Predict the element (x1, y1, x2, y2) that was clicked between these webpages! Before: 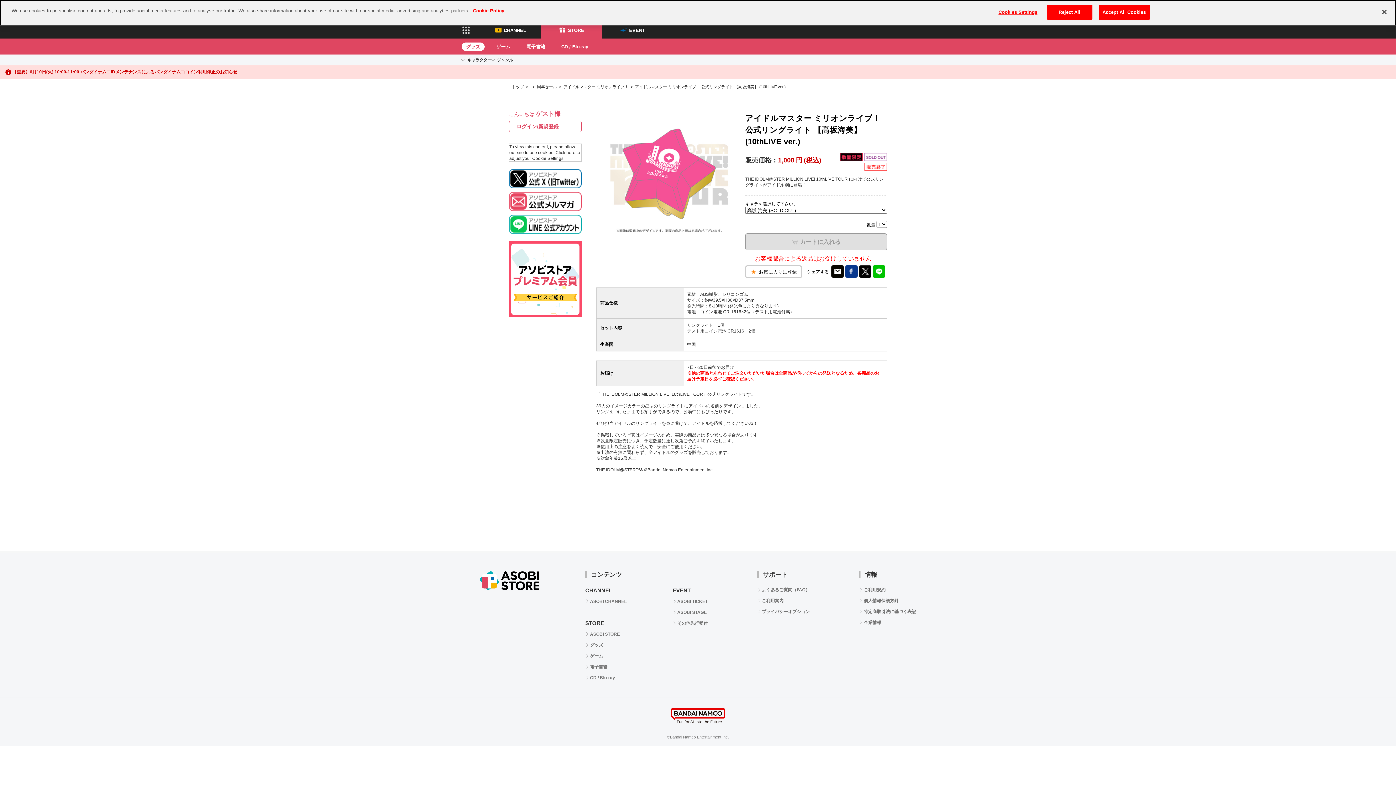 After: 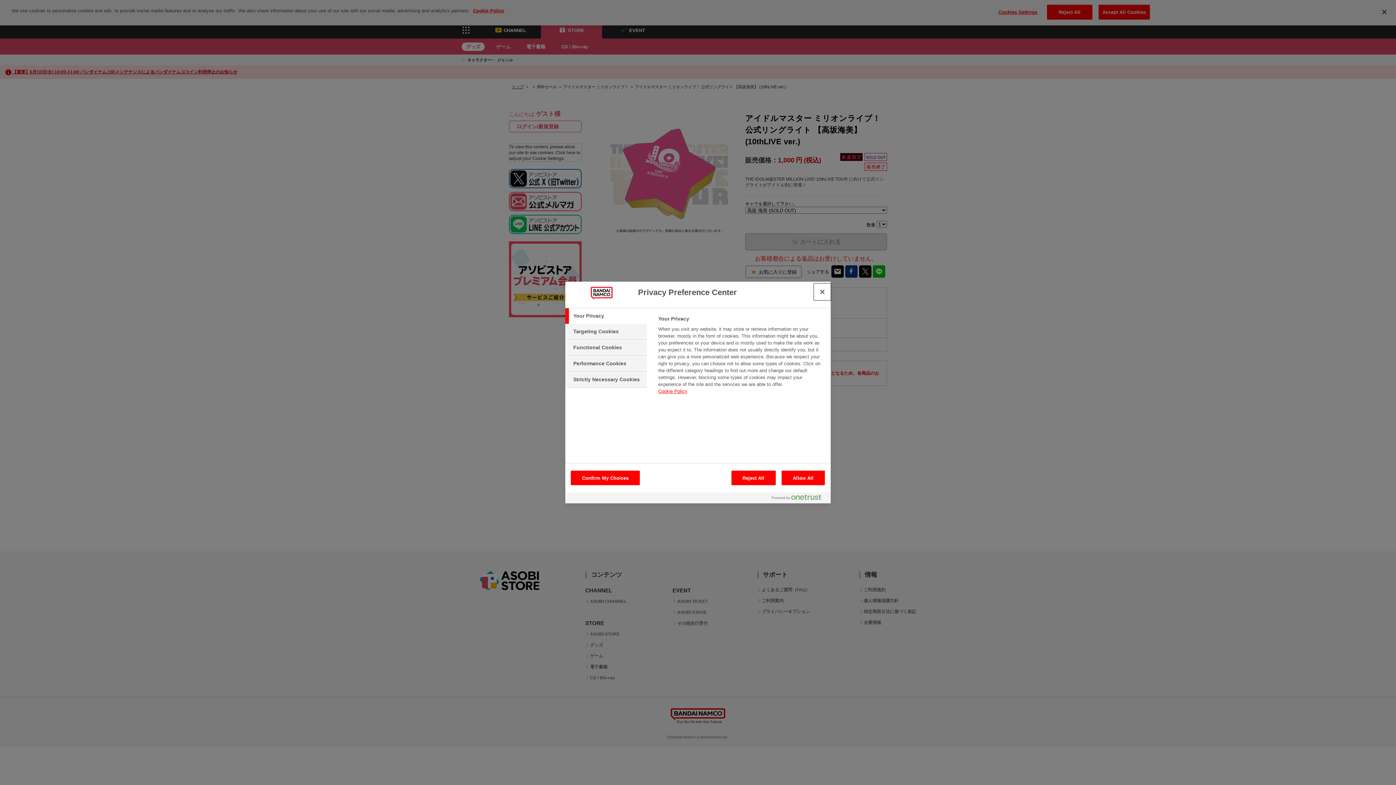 Action: label: Cookies Settings bbox: (995, 5, 1040, 19)